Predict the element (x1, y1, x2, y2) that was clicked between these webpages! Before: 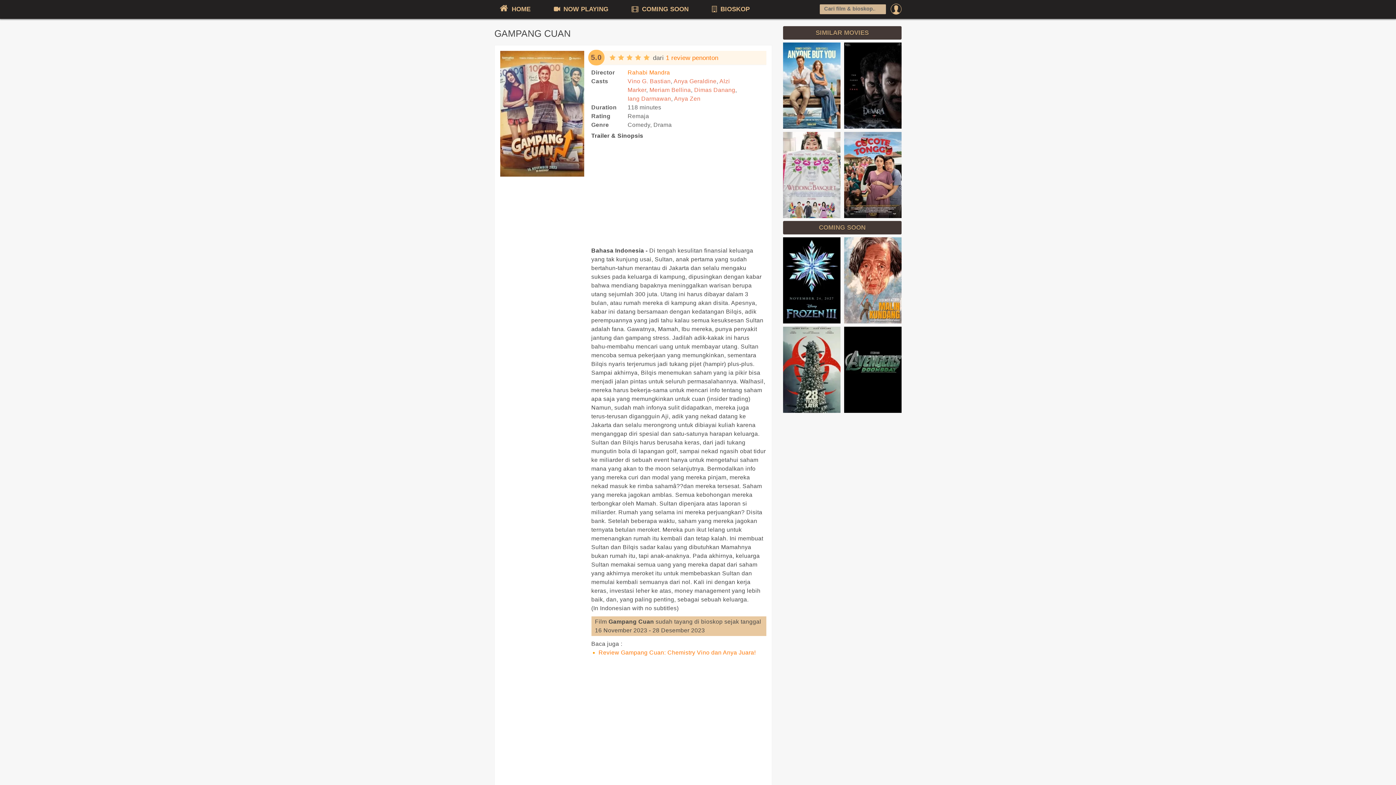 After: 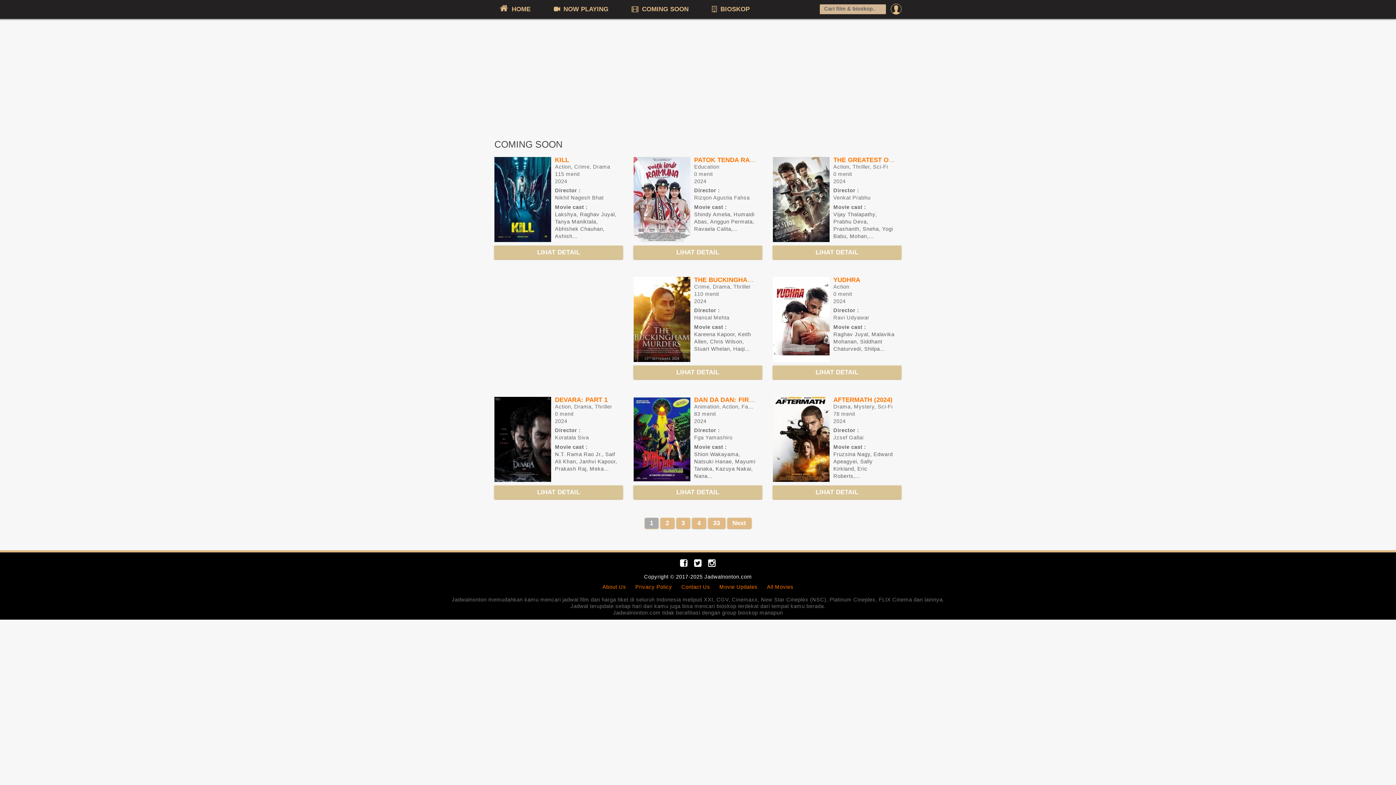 Action: label:  COMING SOON bbox: (626, 3, 692, 14)